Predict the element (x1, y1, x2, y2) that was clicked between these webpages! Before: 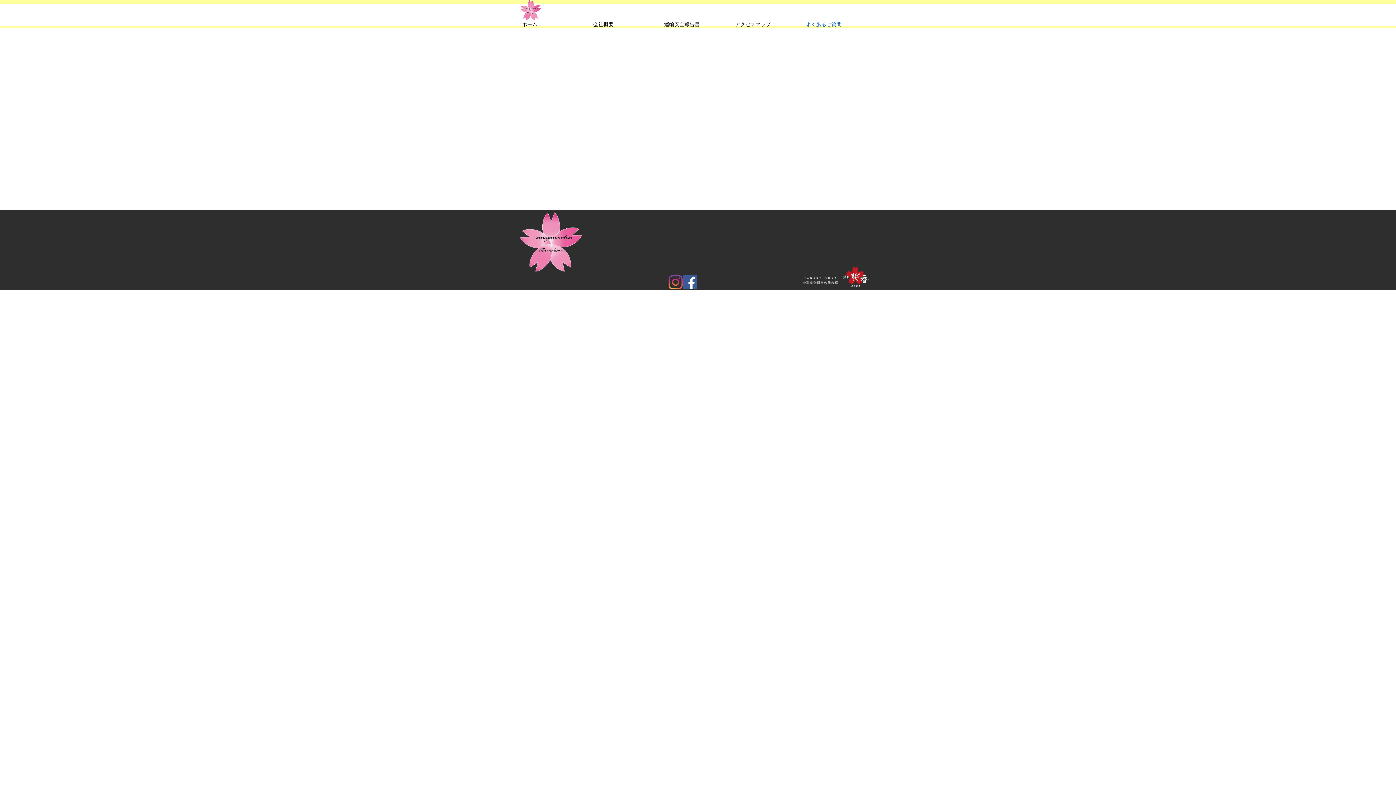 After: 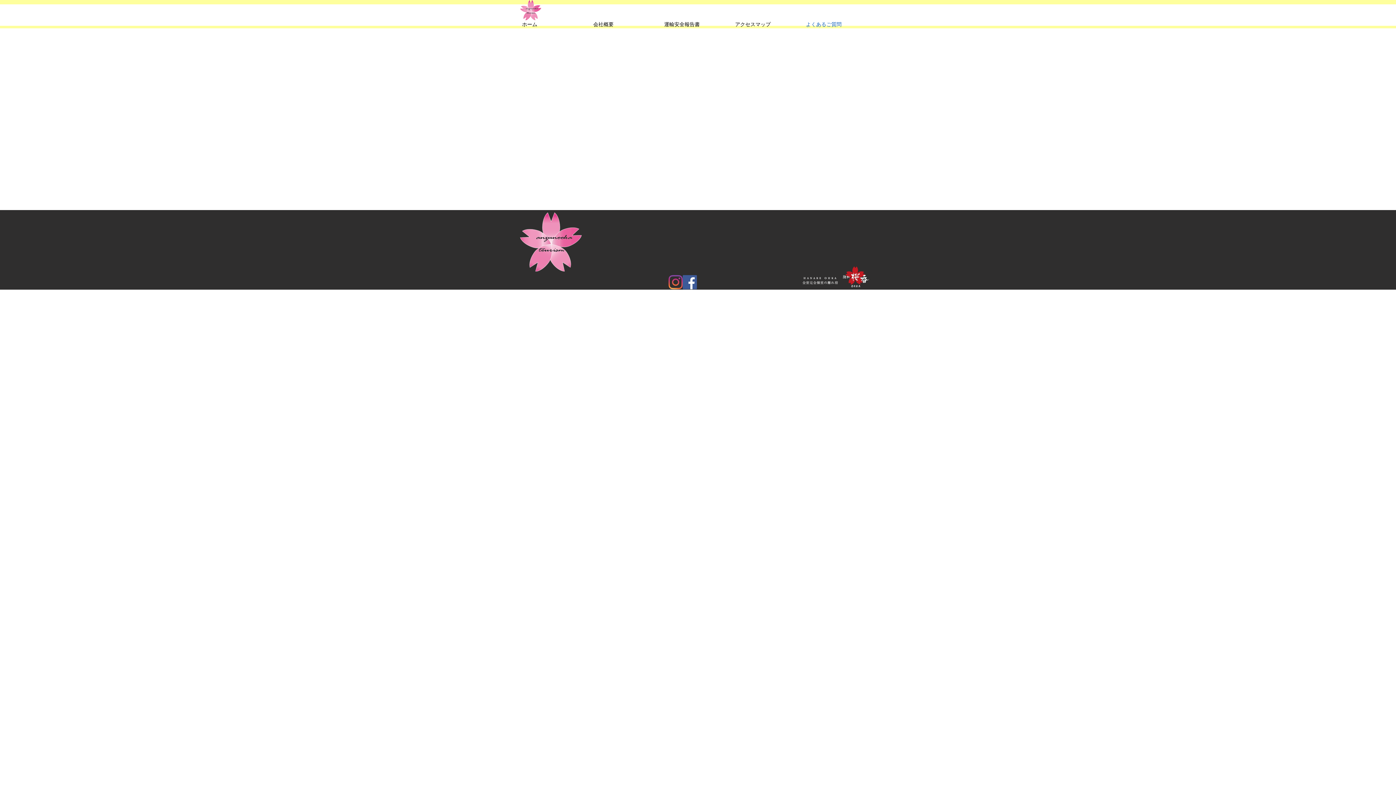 Action: bbox: (682, 275, 697, 289) label: Facebook